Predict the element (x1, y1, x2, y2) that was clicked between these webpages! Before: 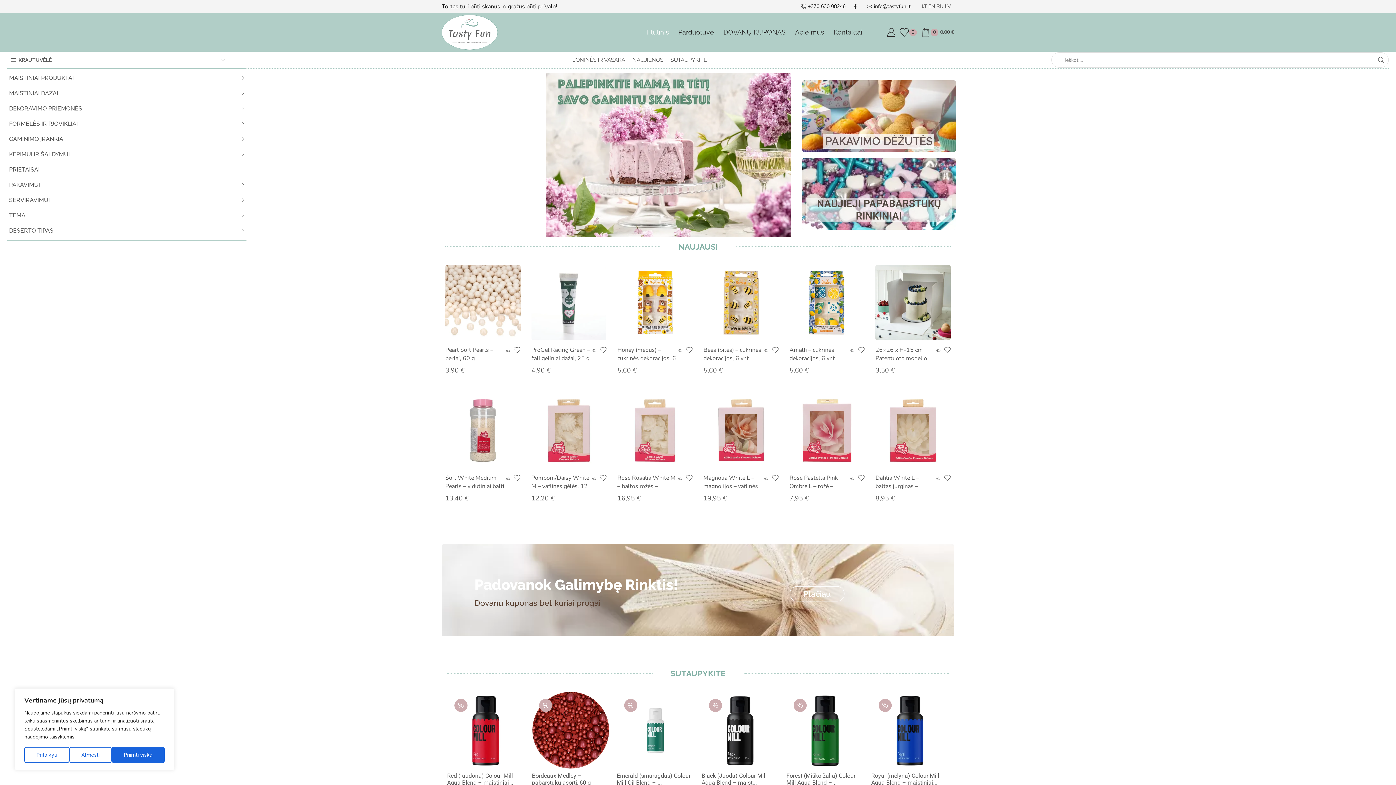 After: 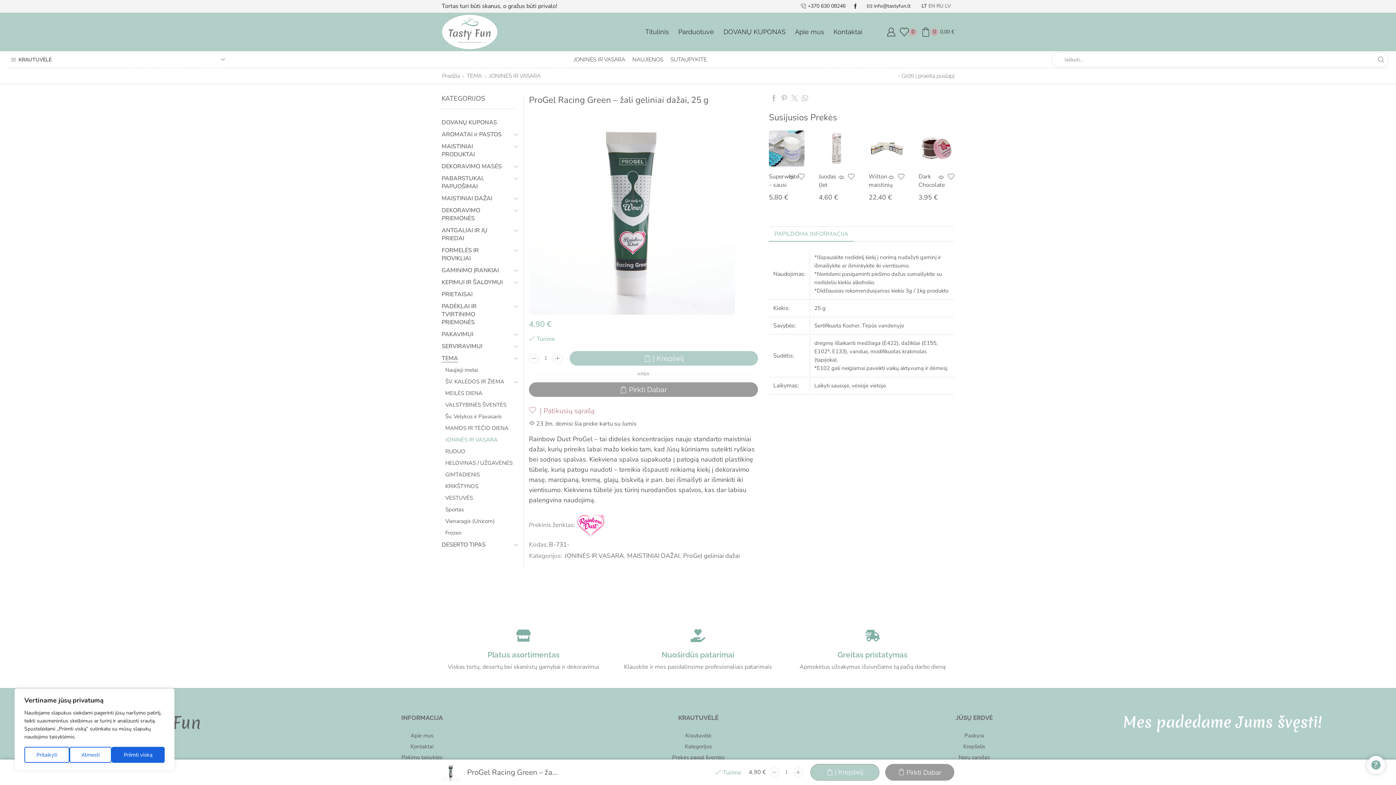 Action: bbox: (531, 265, 606, 340)